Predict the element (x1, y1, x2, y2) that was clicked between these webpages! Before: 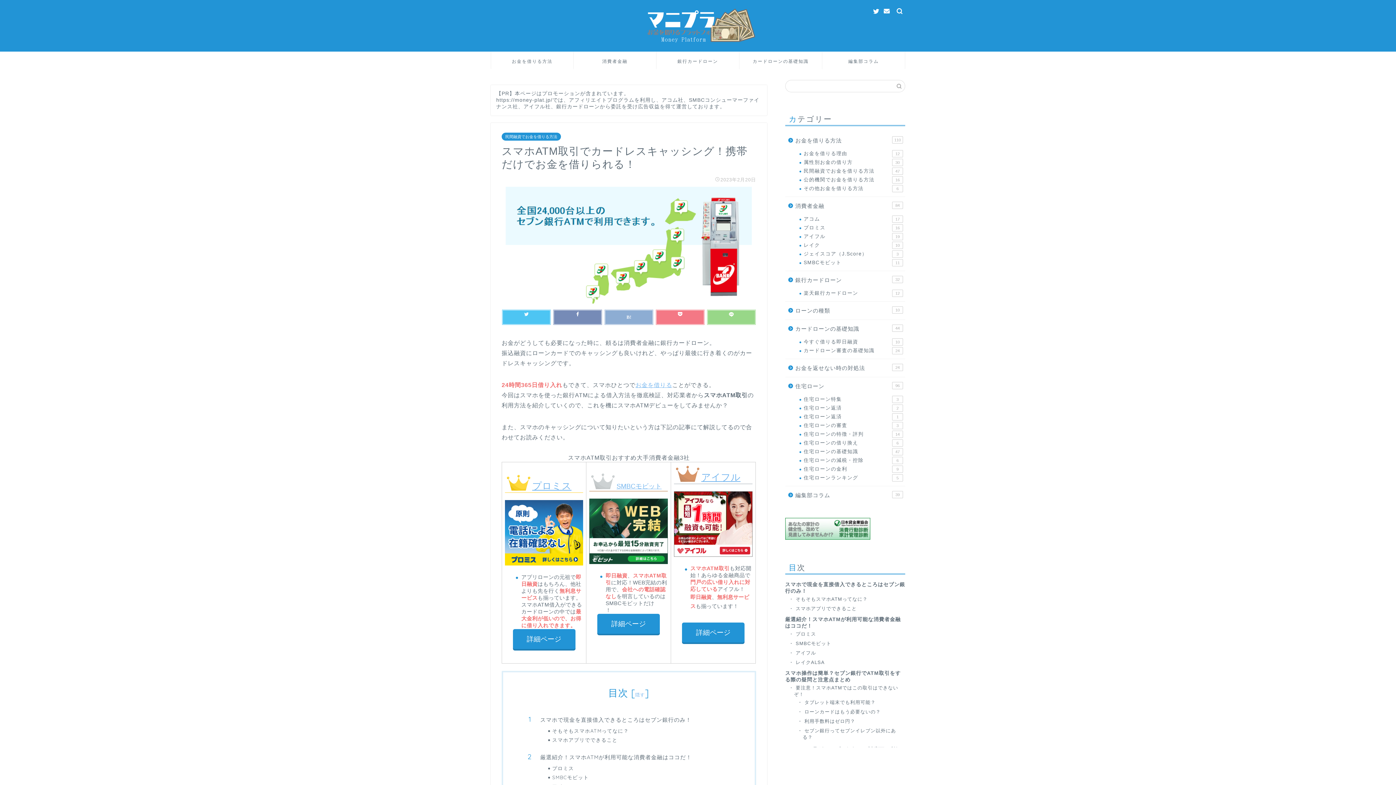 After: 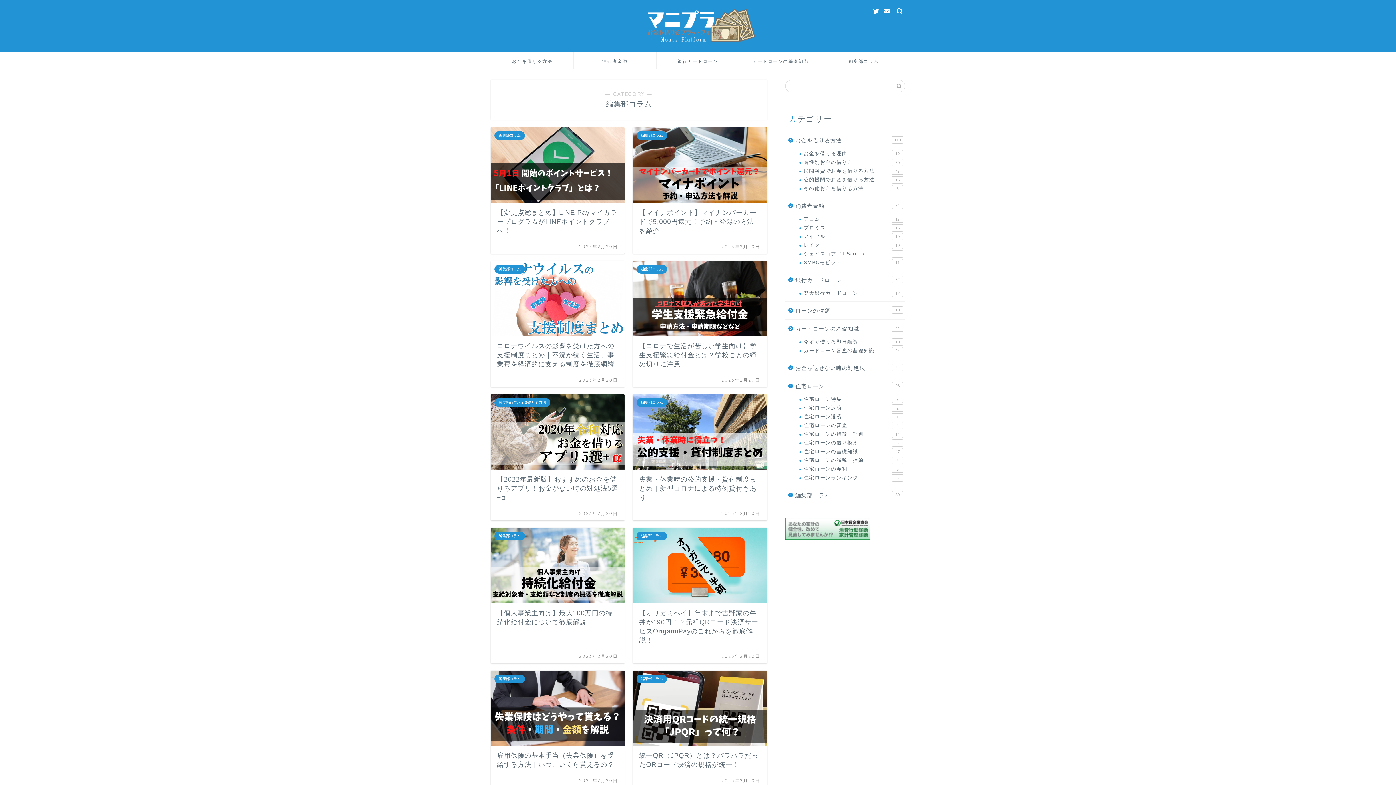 Action: bbox: (785, 486, 904, 500) label: 編集部コラム
39